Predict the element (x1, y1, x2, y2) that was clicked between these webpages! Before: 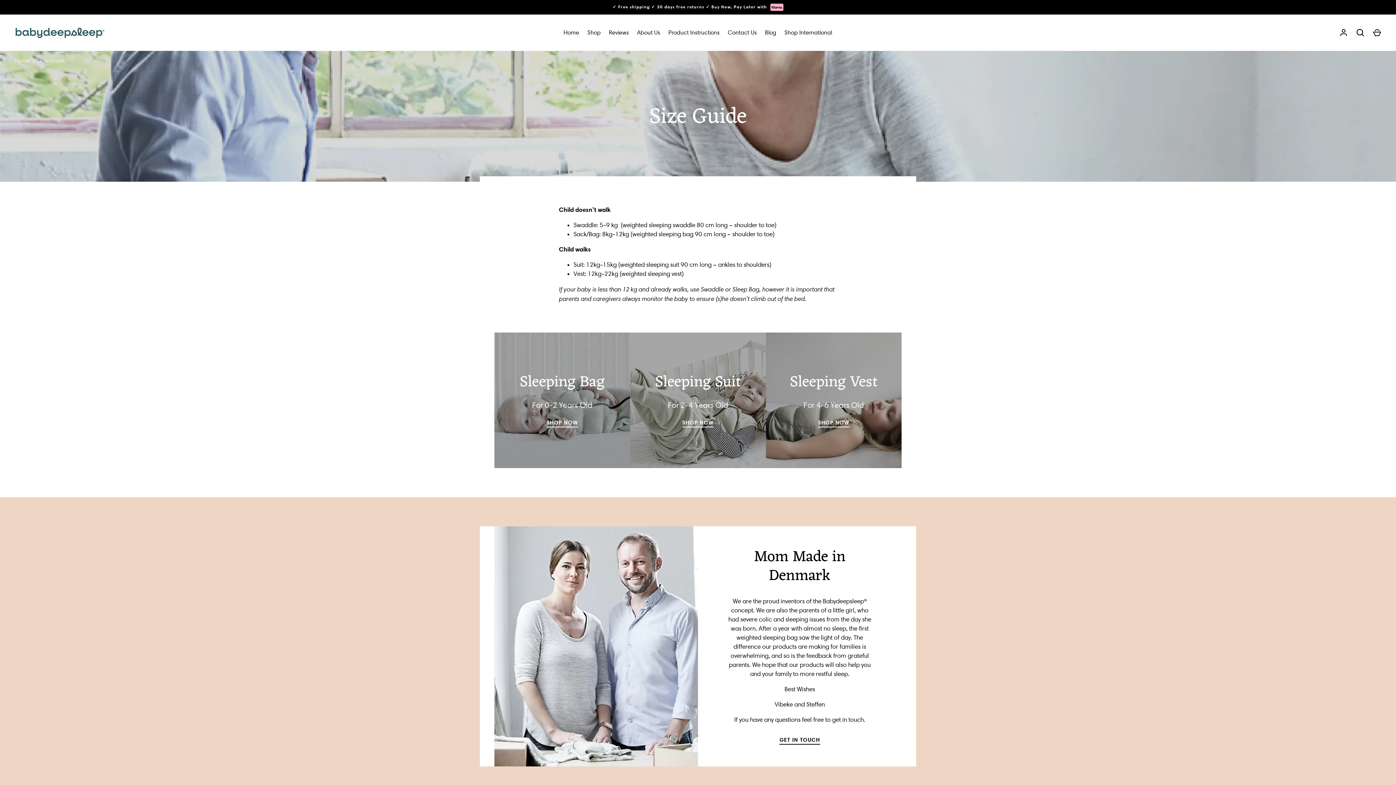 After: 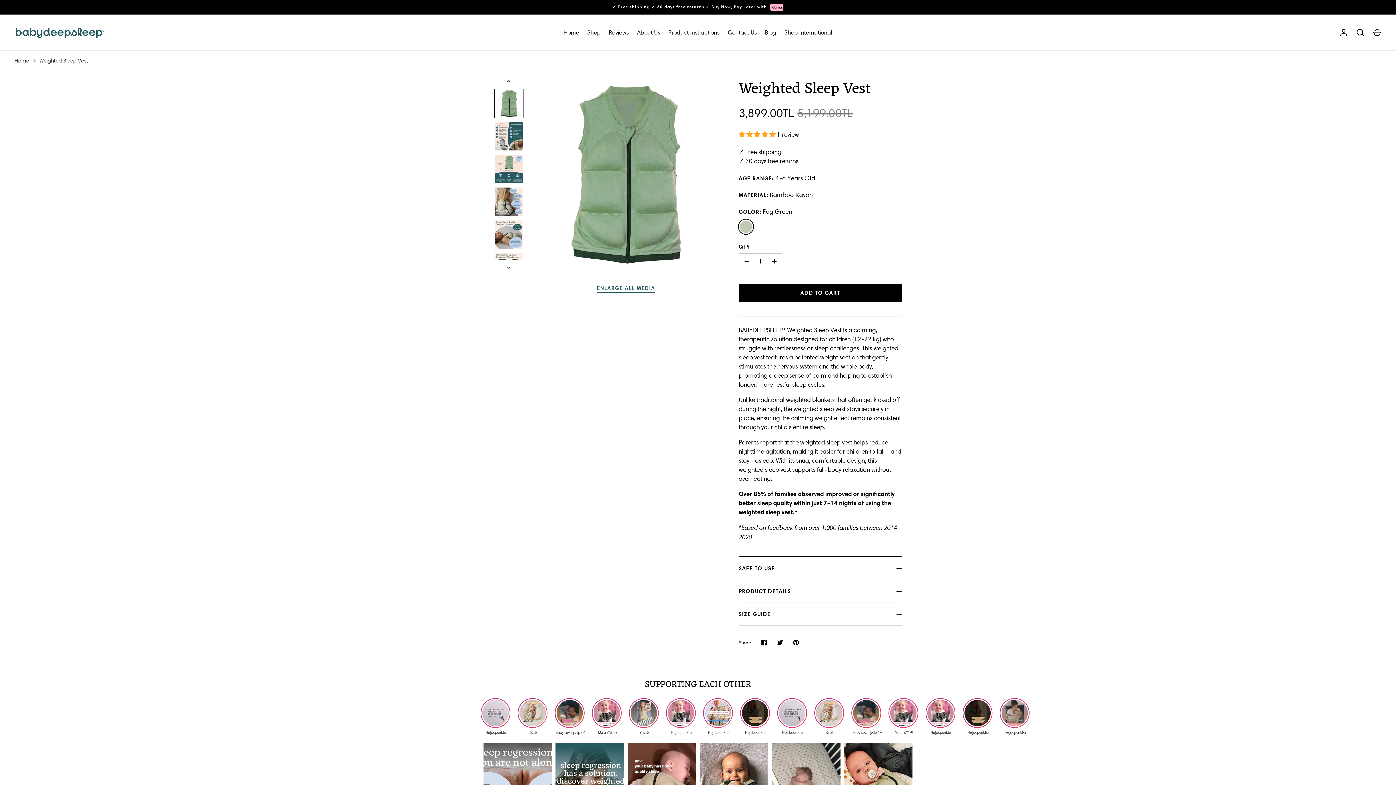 Action: label: Sleeping Vest
For 4-6 Years Old
SHOP NOW bbox: (766, 332, 901, 468)